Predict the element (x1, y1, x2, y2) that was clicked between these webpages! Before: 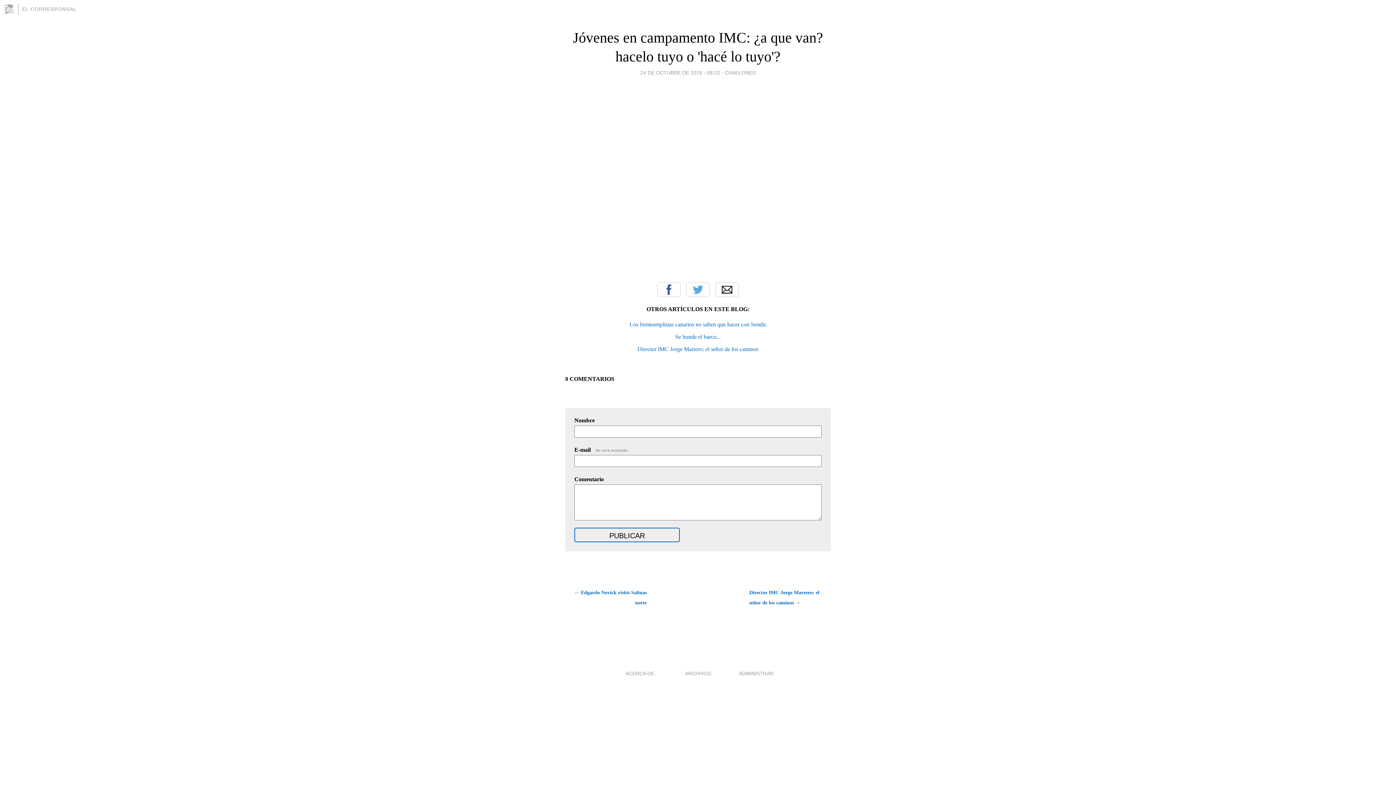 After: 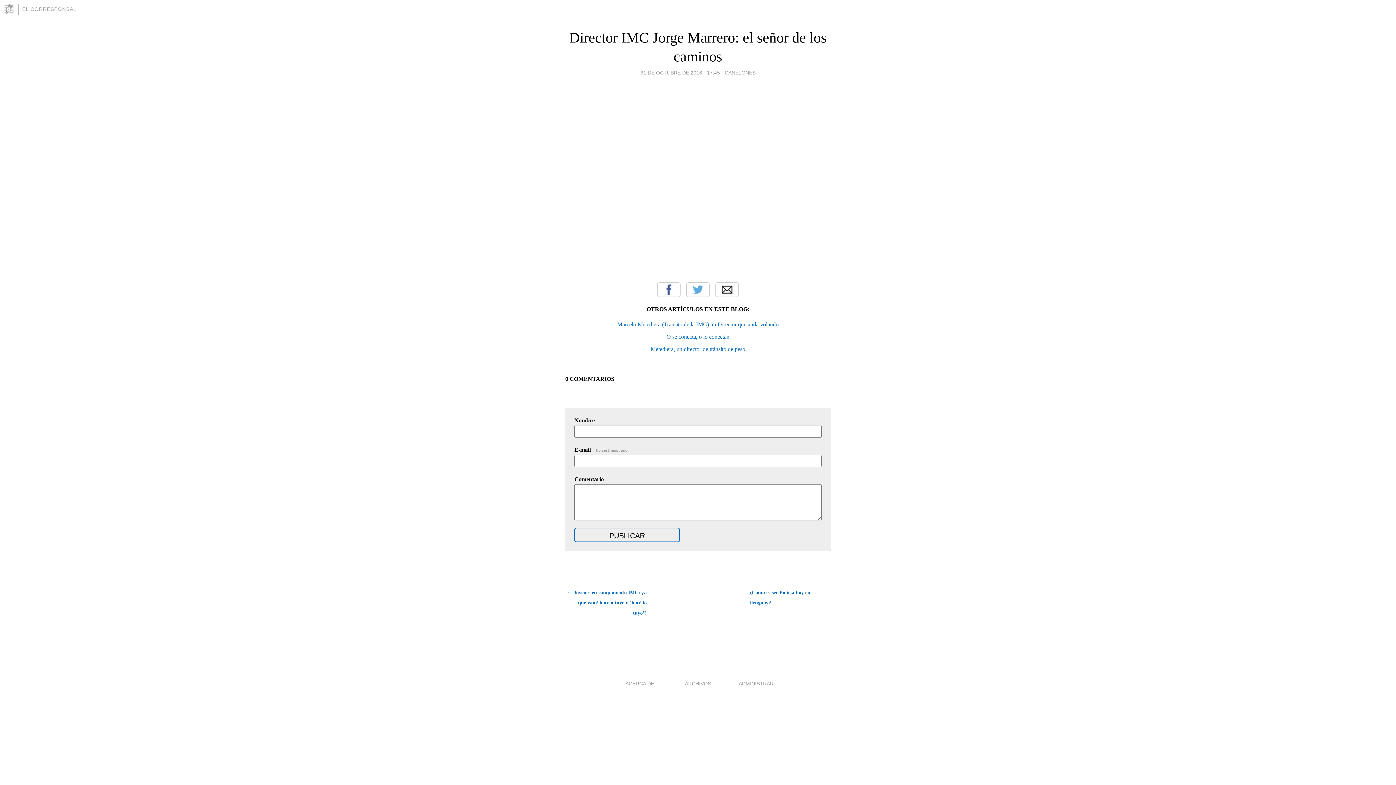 Action: label: Director IMC Jorge Marrero: el señor de los caminos → bbox: (749, 587, 830, 608)